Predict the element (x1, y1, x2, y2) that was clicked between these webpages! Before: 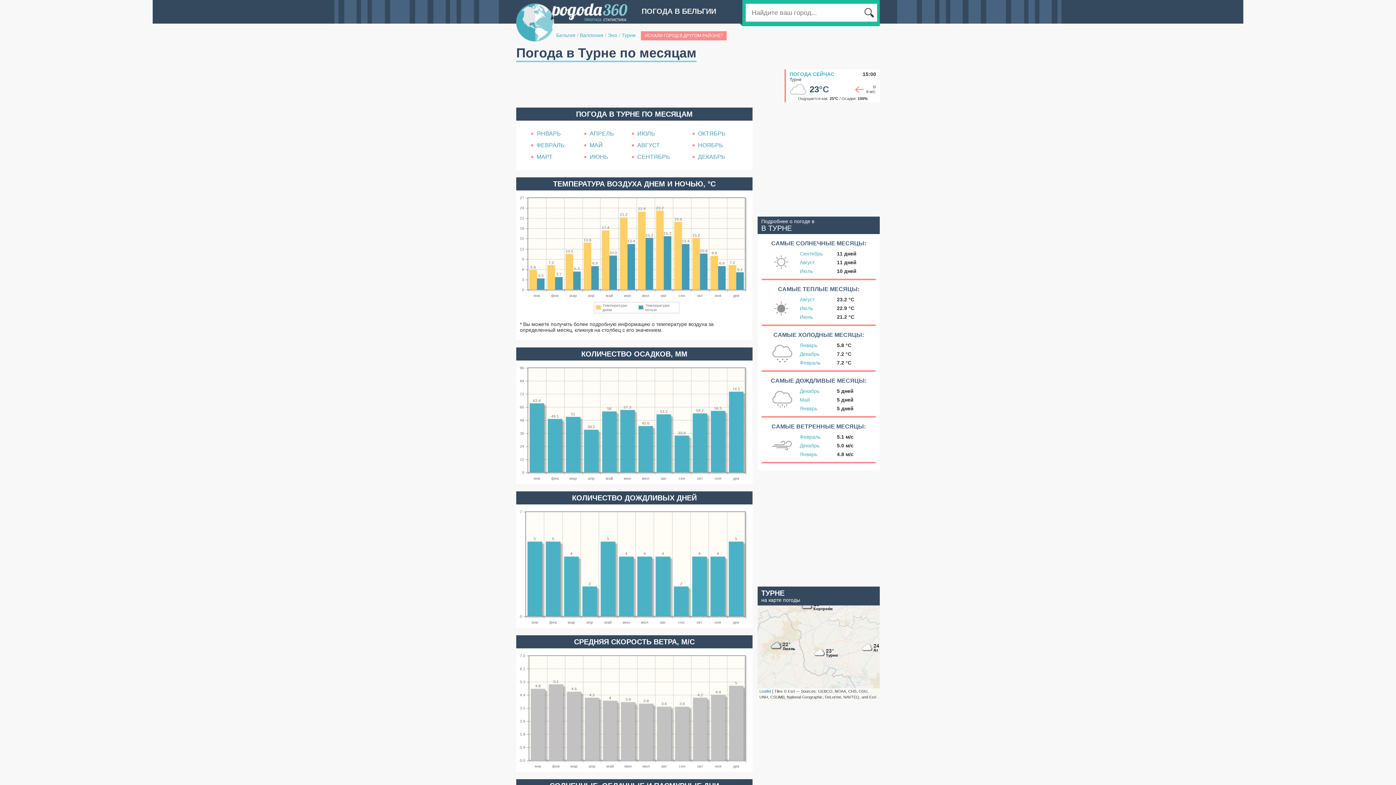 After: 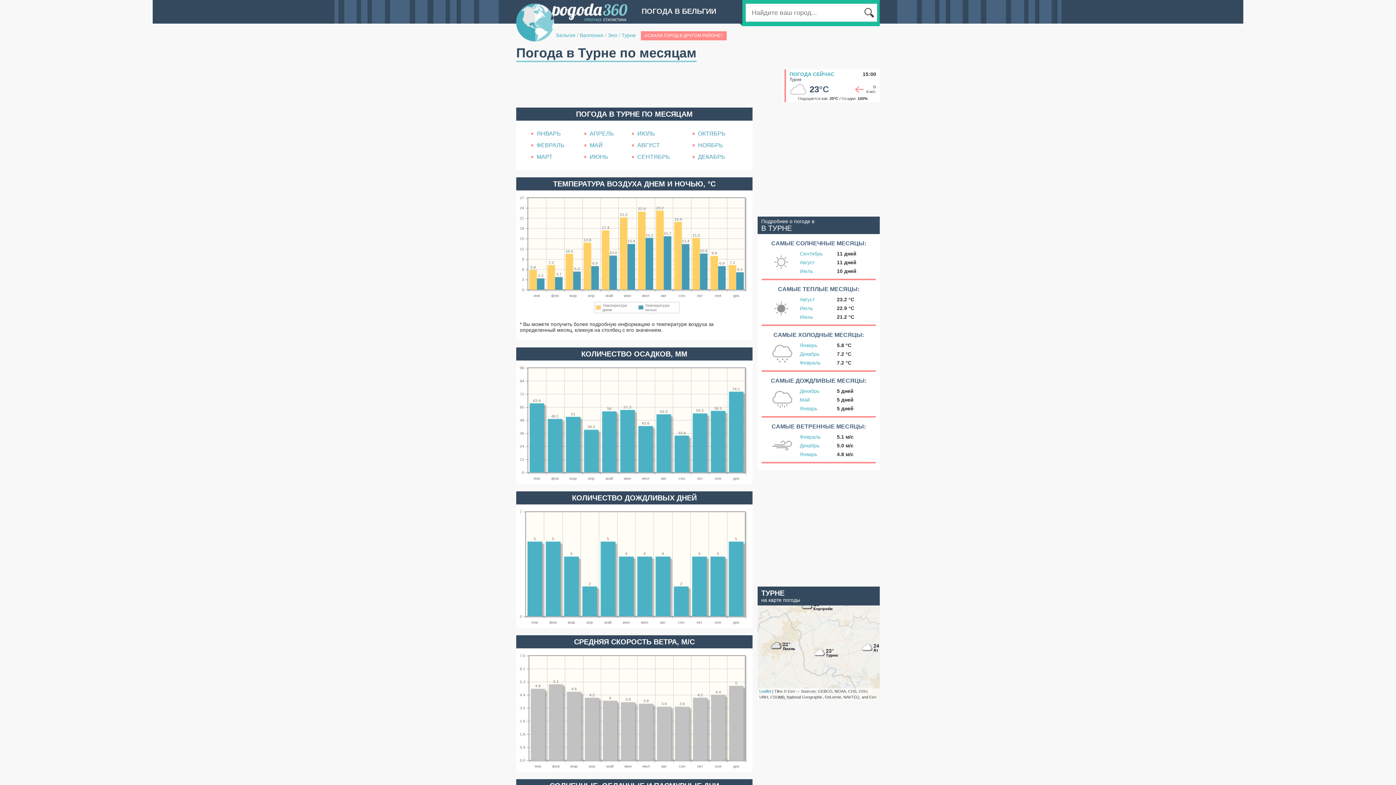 Action: bbox: (576, 110, 692, 118) label: ПОГОДА В ТУРНЕ ПО МЕСЯЦАМ